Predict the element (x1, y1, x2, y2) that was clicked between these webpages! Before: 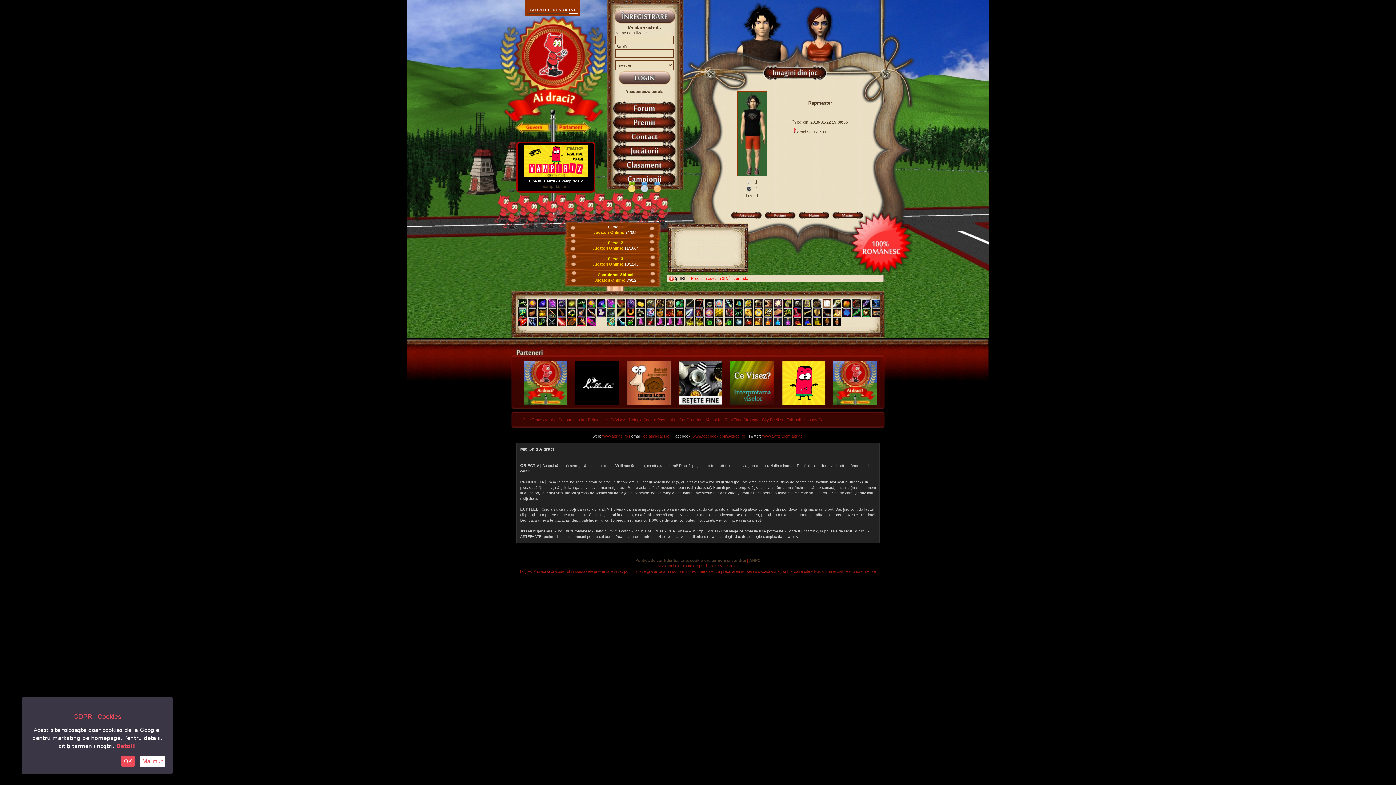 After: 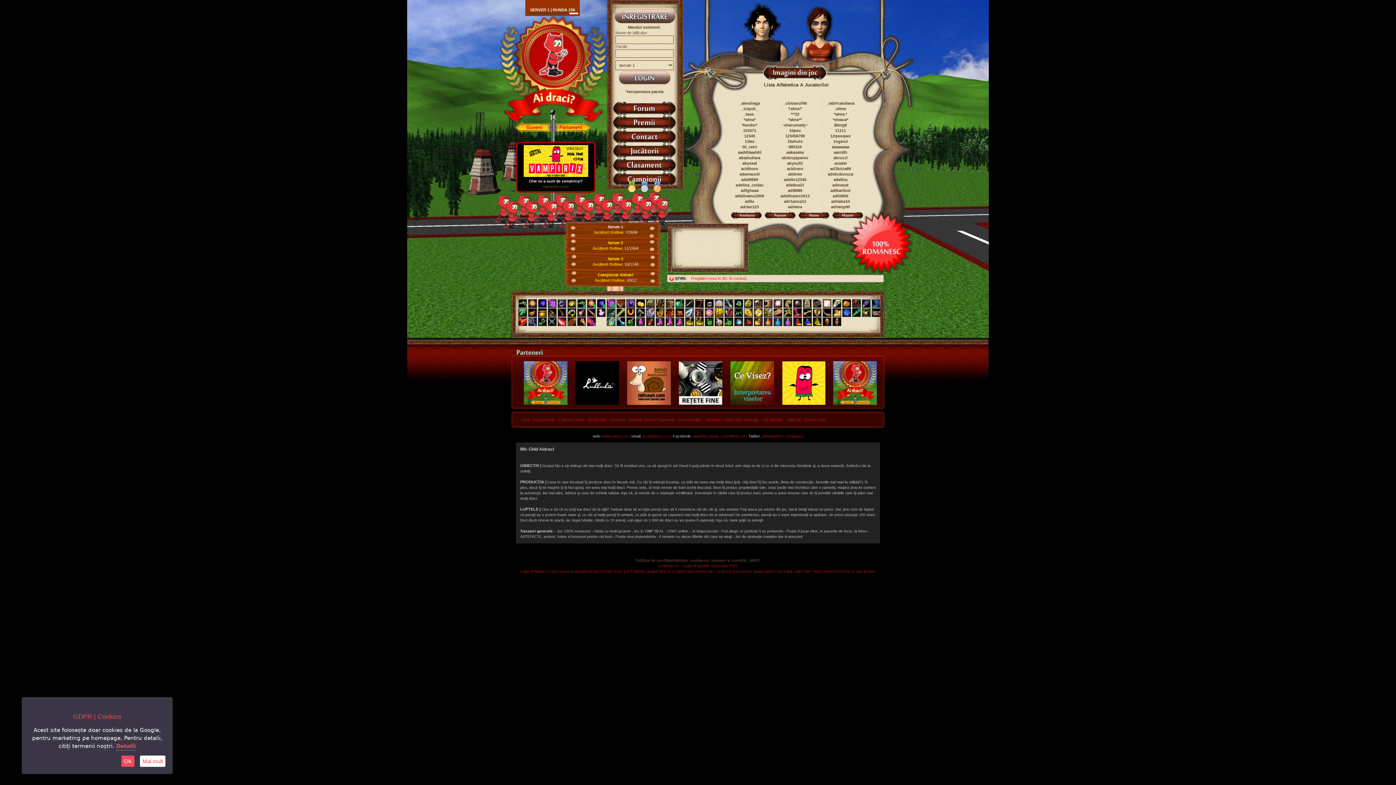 Action: bbox: (610, 155, 679, 159)